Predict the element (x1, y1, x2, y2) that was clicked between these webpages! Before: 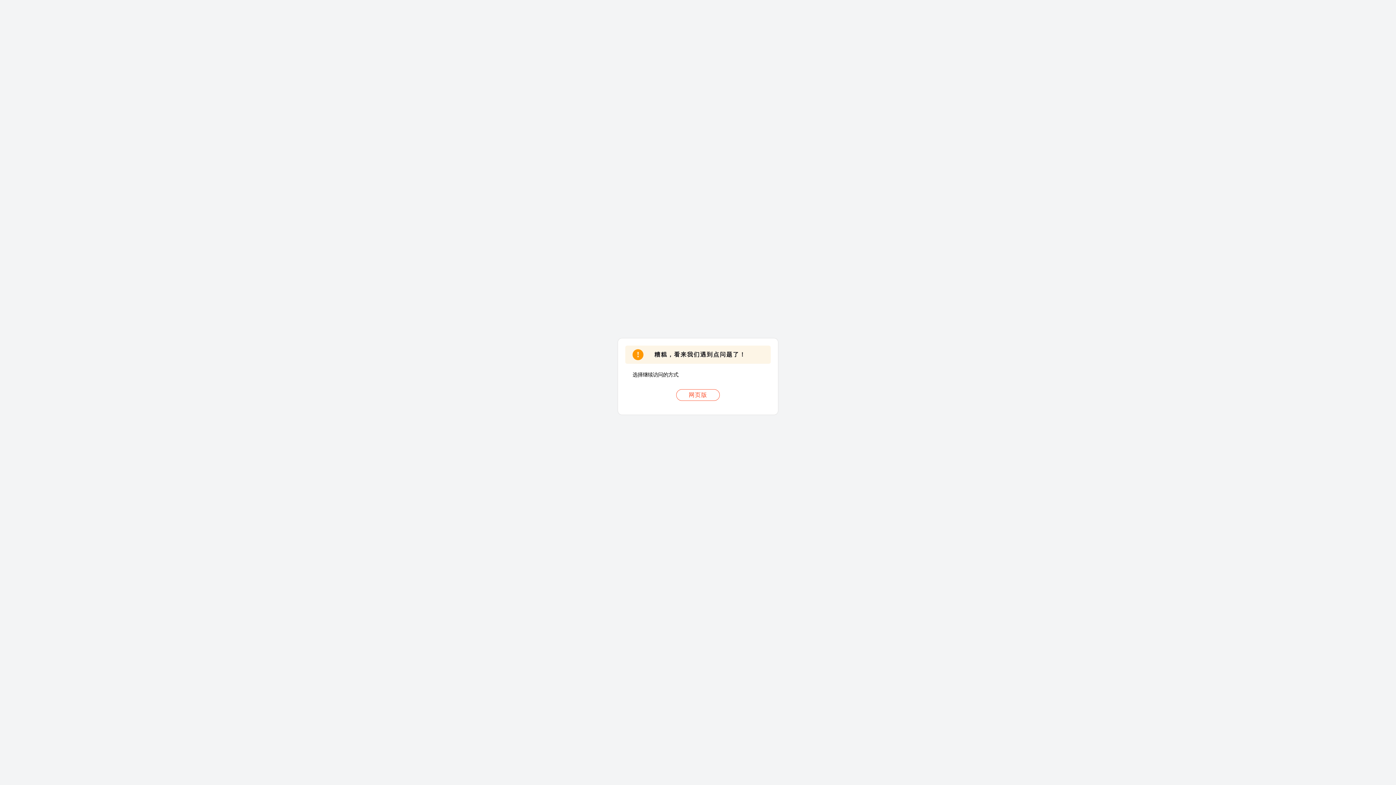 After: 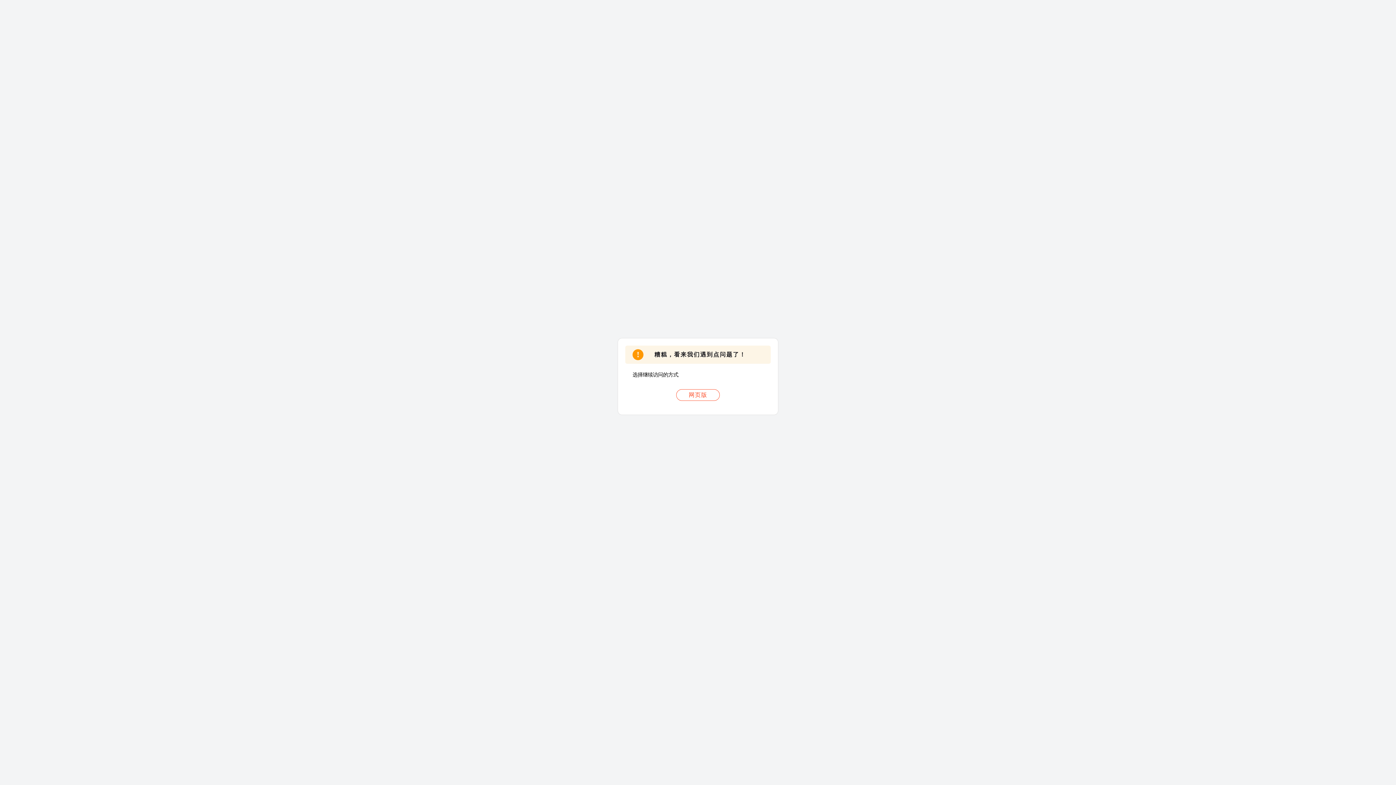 Action: label: 网页版 bbox: (676, 389, 720, 401)